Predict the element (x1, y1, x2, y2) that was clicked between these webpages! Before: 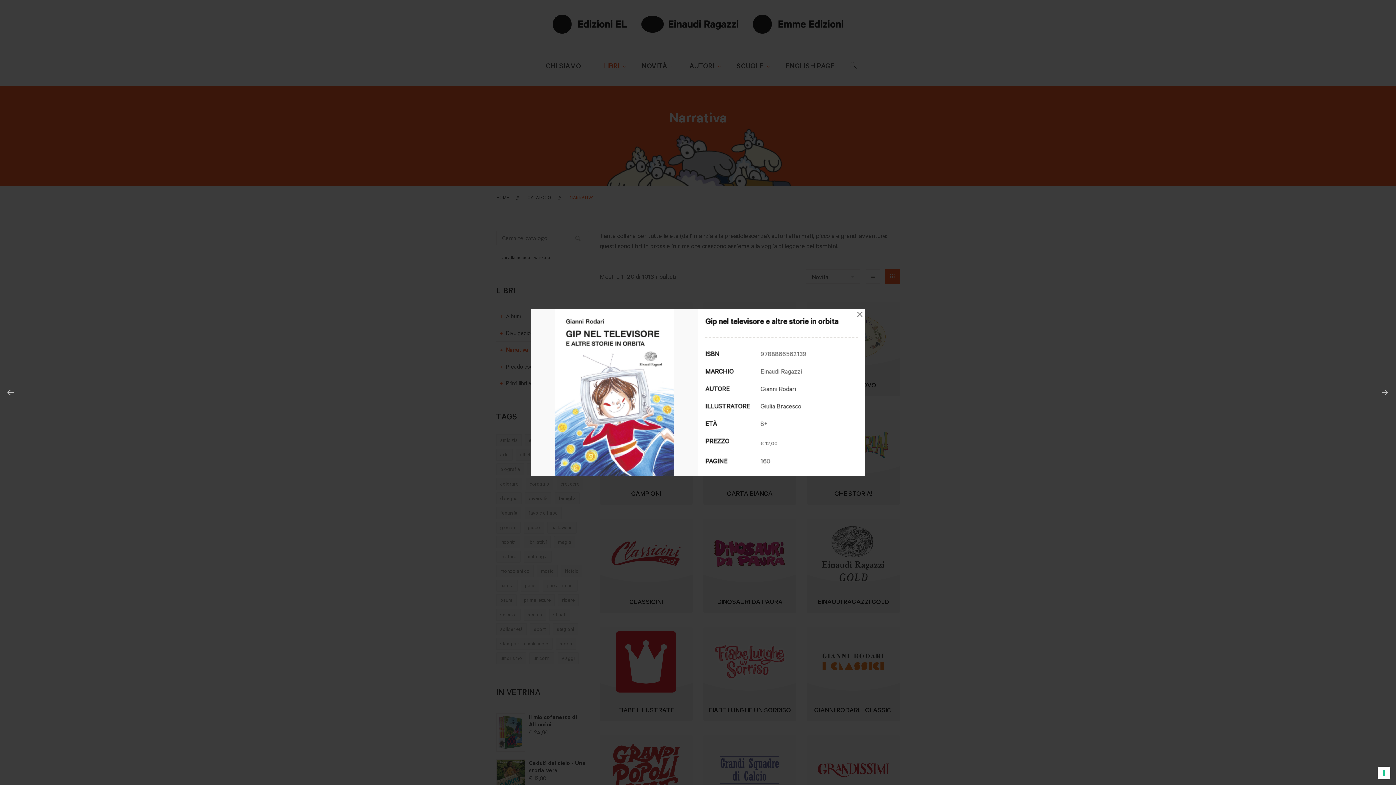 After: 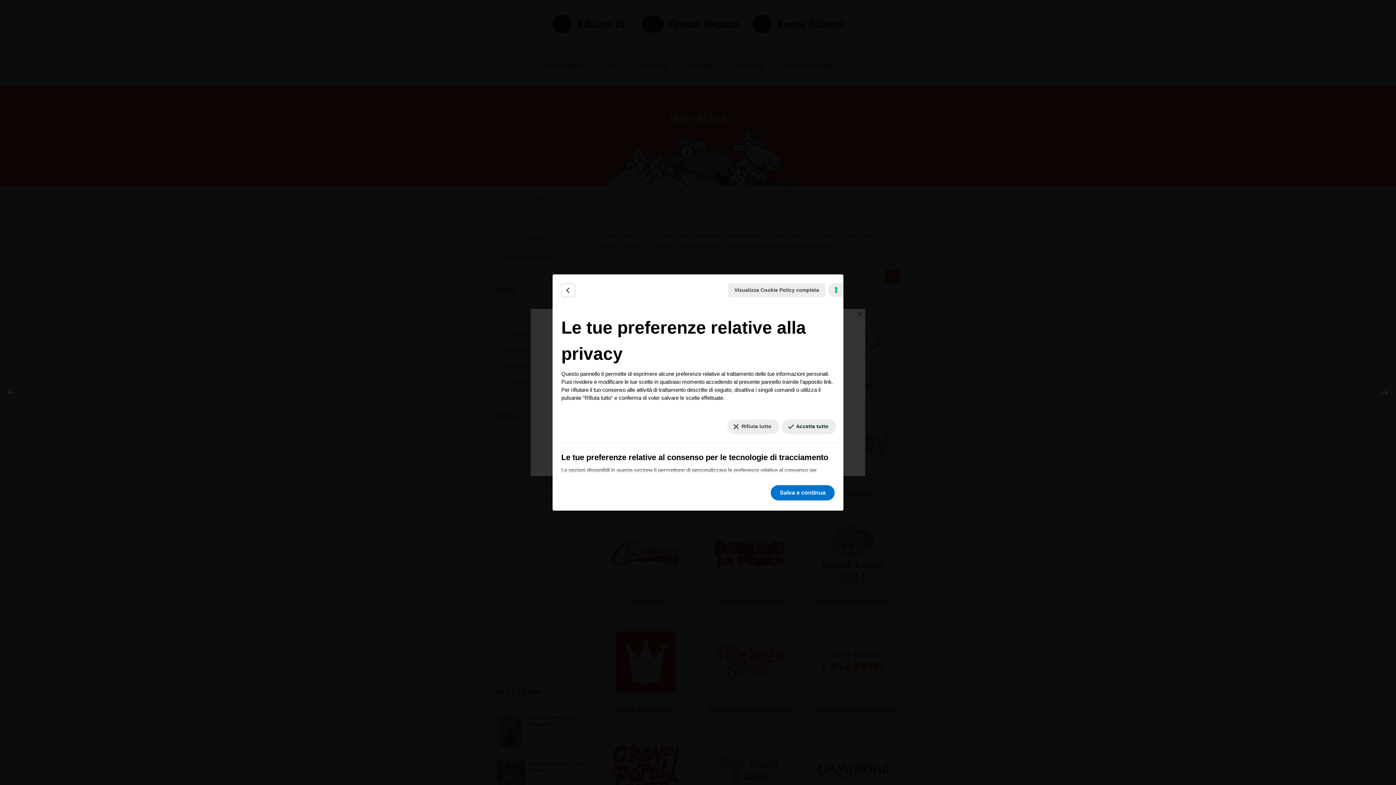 Action: bbox: (1378, 767, 1390, 779) label: Le tue preferenze relative al consenso per le tecnologie di tracciamento